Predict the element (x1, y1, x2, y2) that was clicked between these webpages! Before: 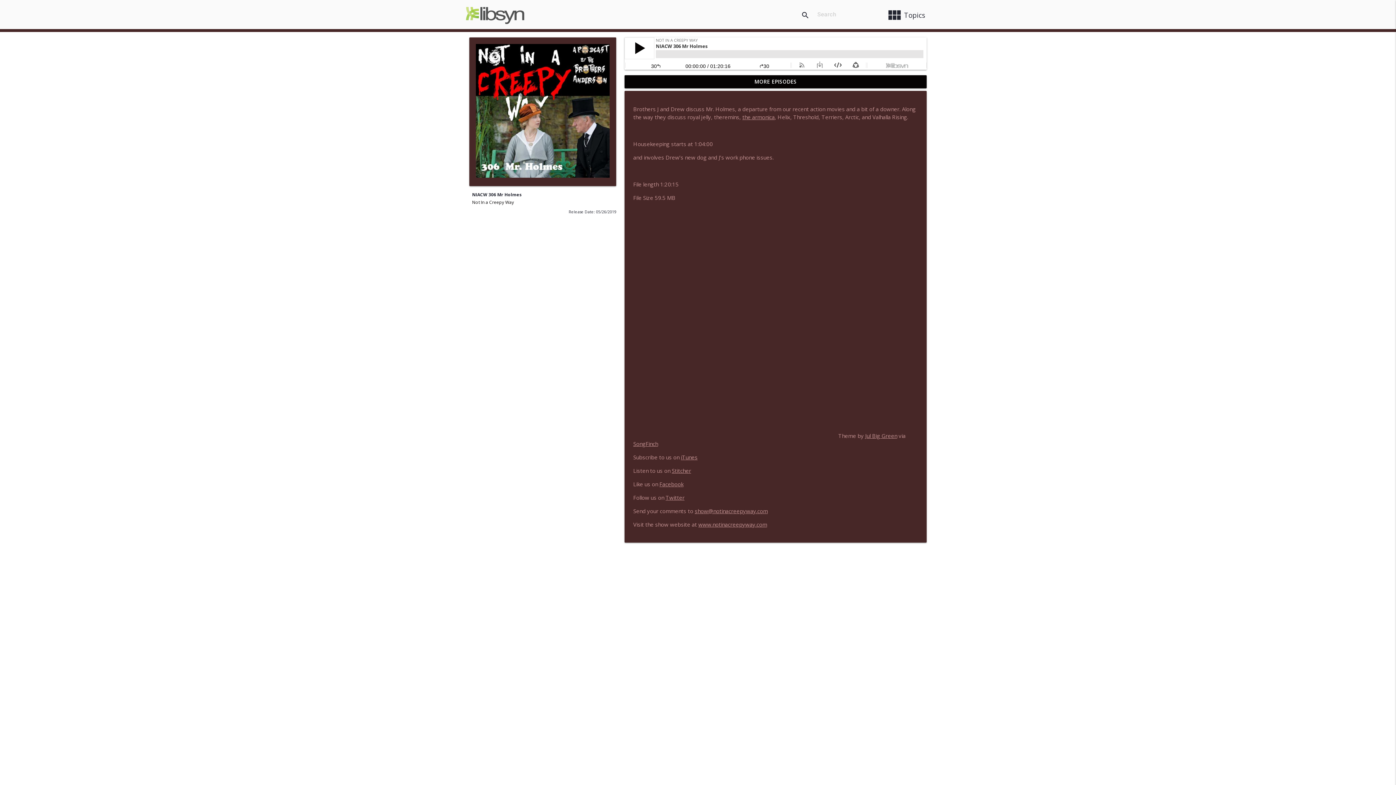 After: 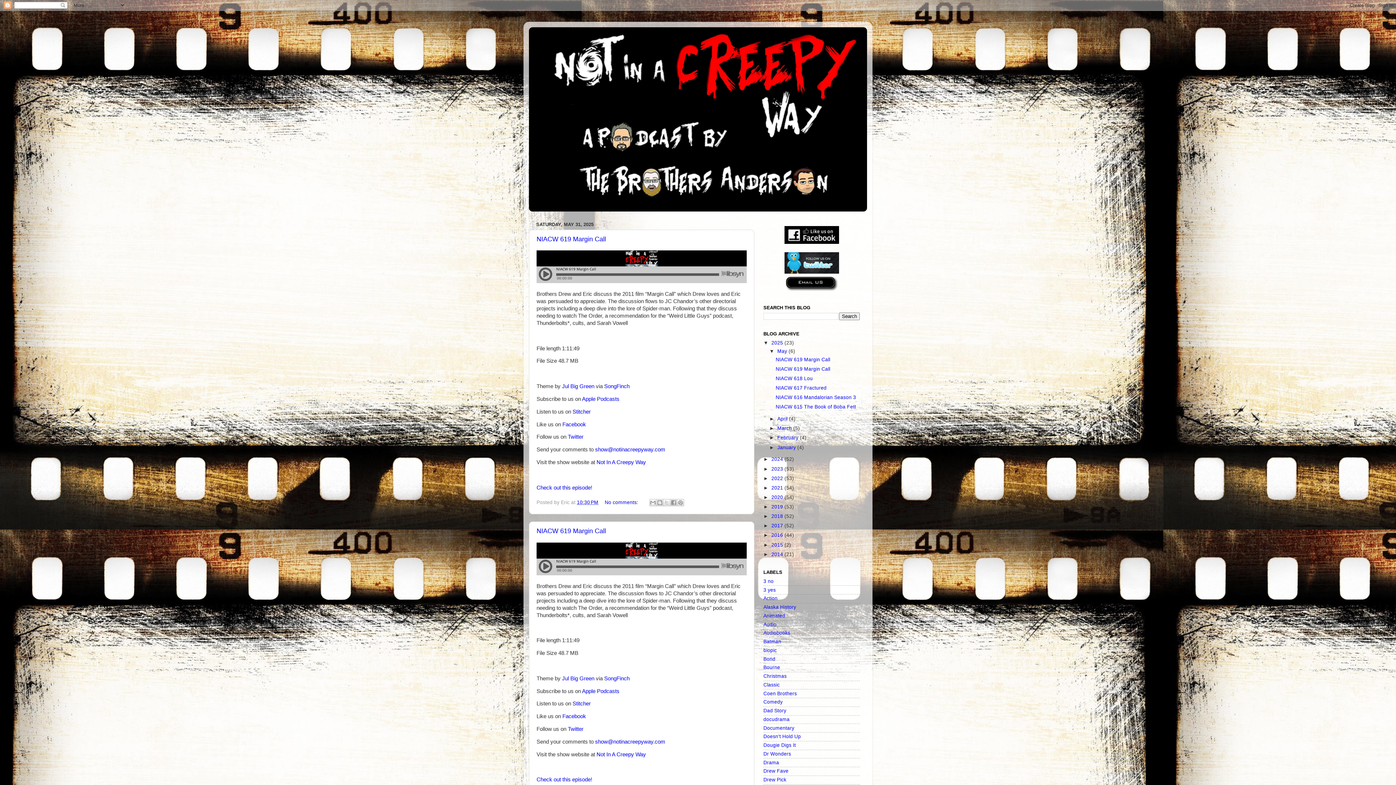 Action: label: www.notinacreepyway.com bbox: (698, 521, 767, 528)